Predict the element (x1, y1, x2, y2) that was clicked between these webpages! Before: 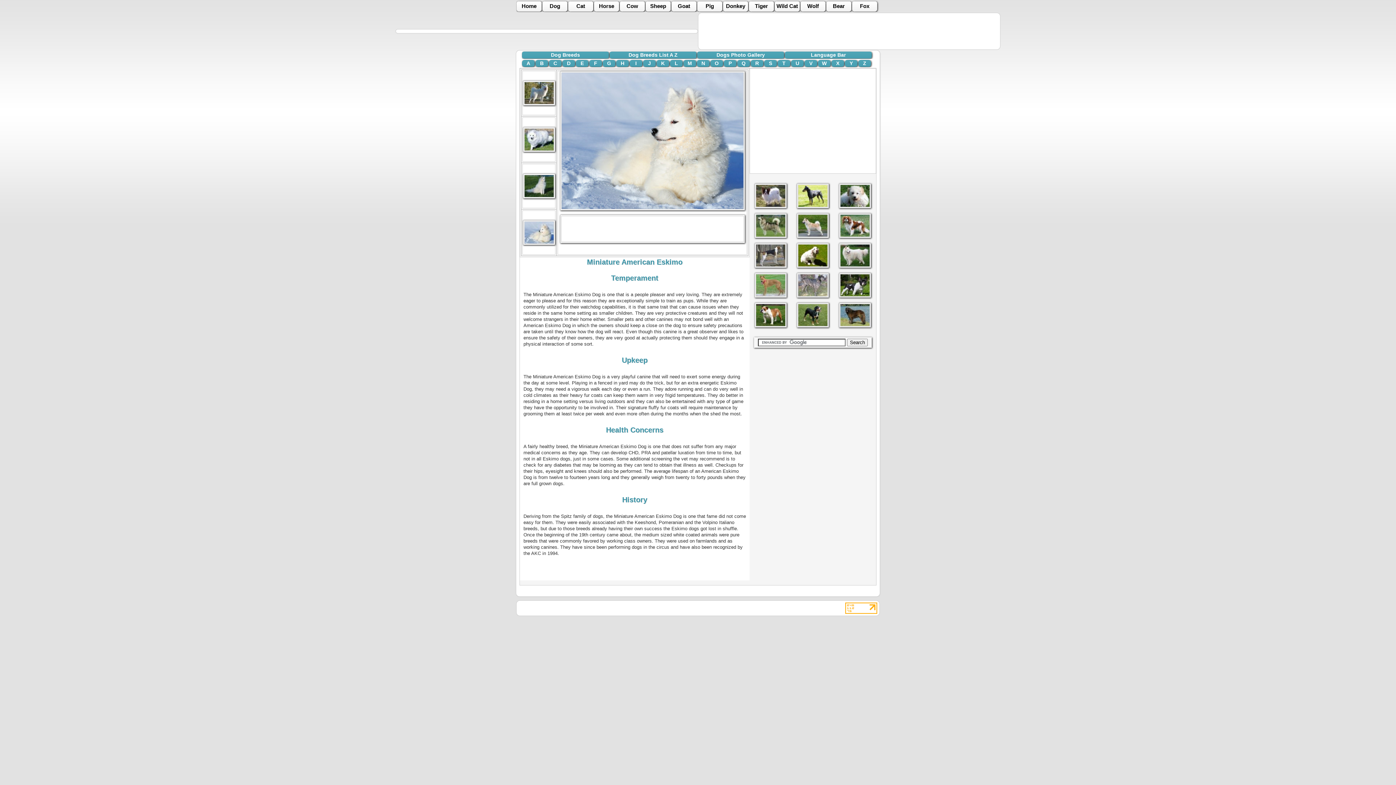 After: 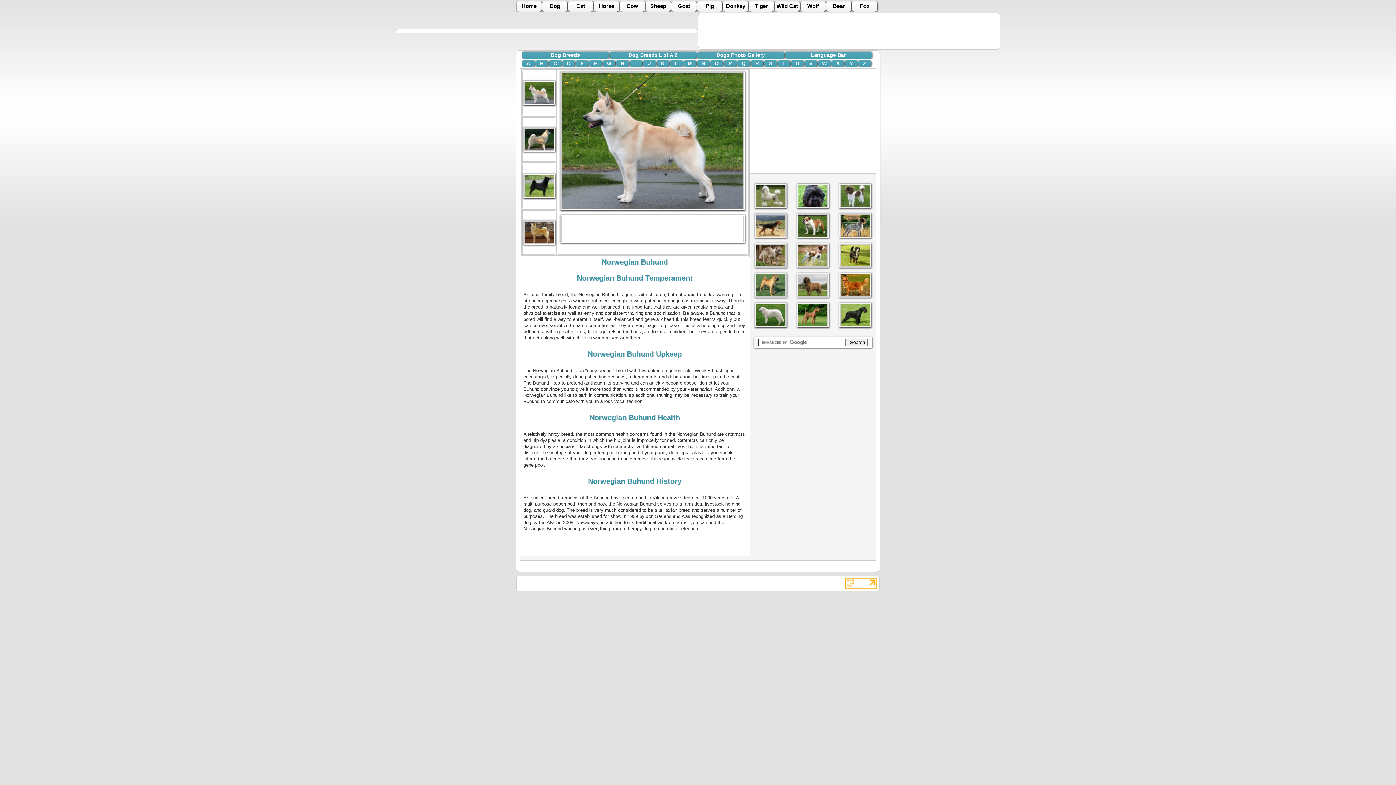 Action: bbox: (797, 233, 829, 239)